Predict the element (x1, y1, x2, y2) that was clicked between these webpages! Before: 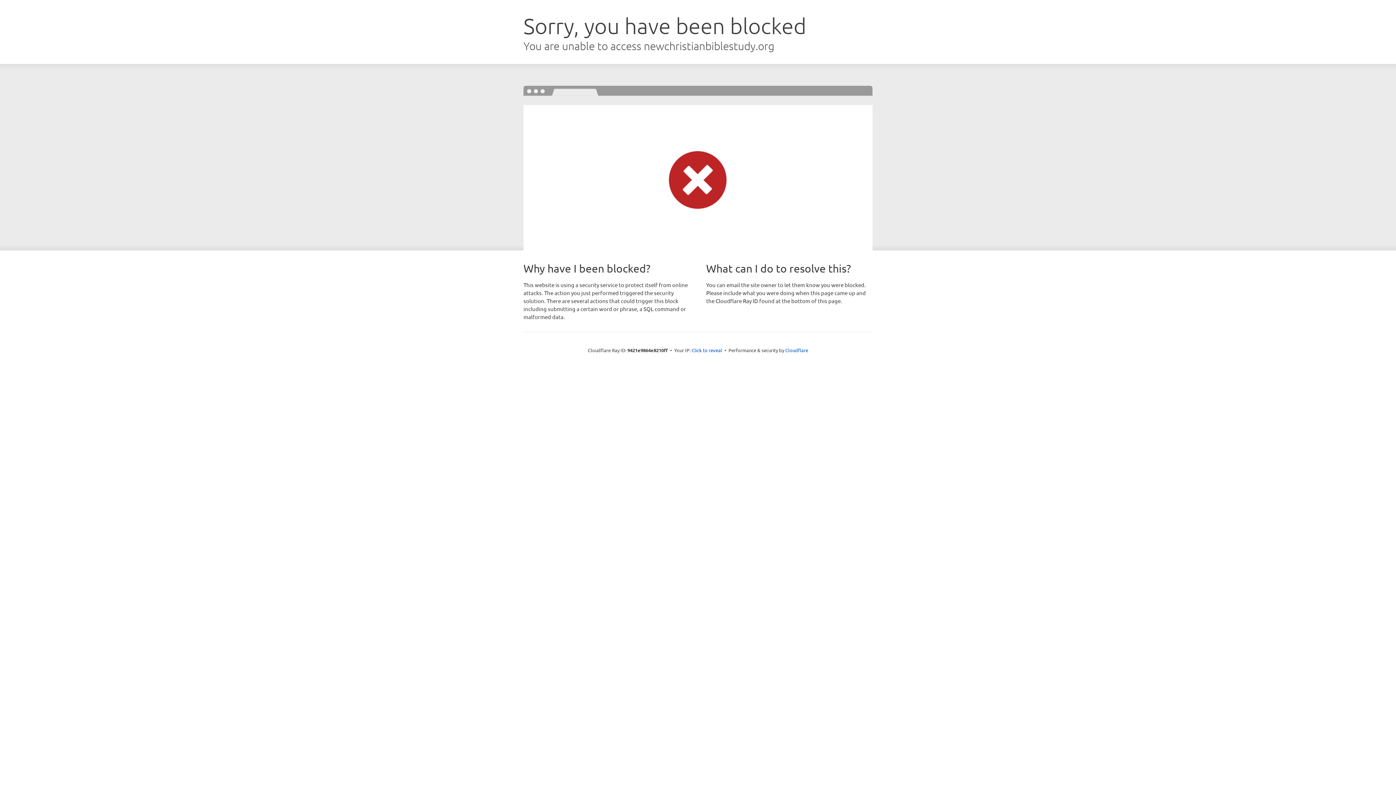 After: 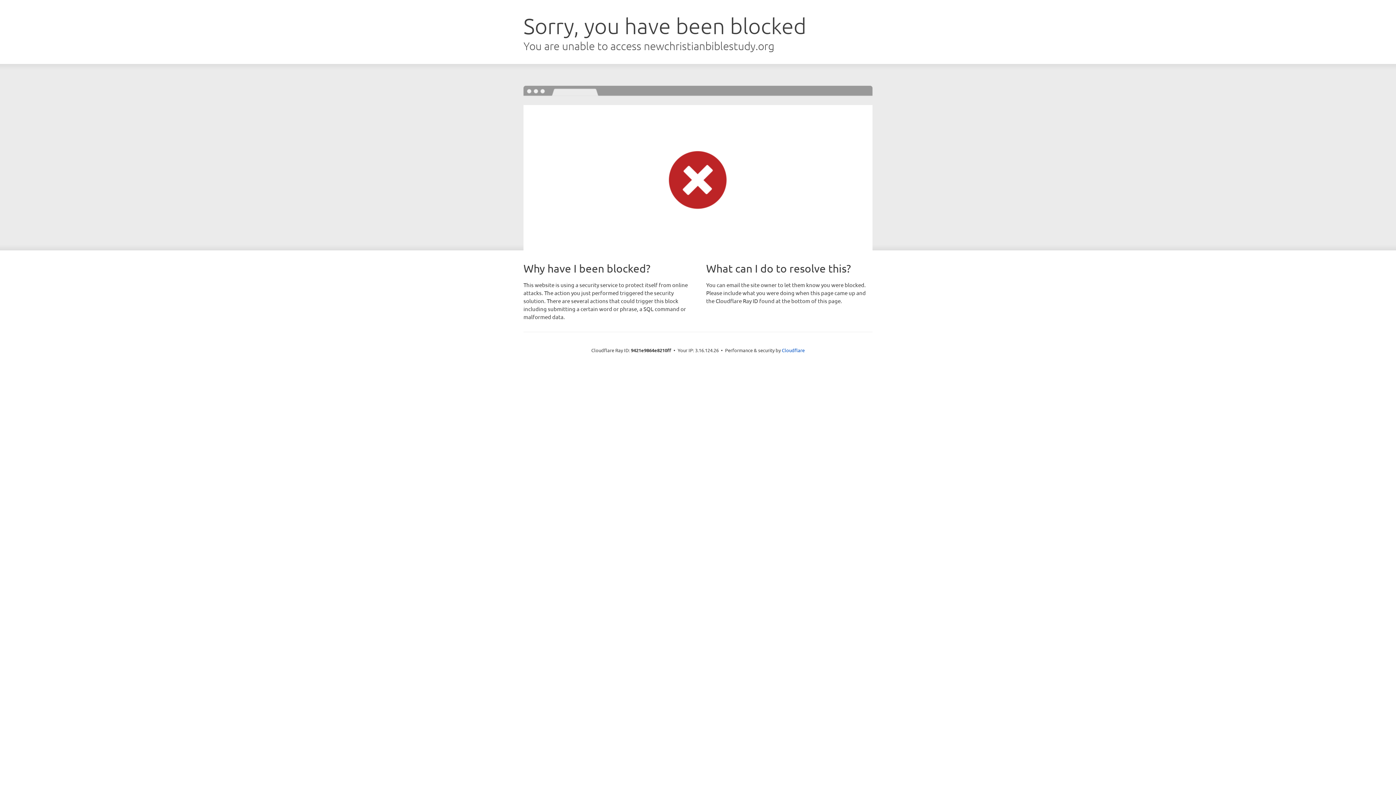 Action: label: Click to reveal bbox: (691, 346, 722, 353)